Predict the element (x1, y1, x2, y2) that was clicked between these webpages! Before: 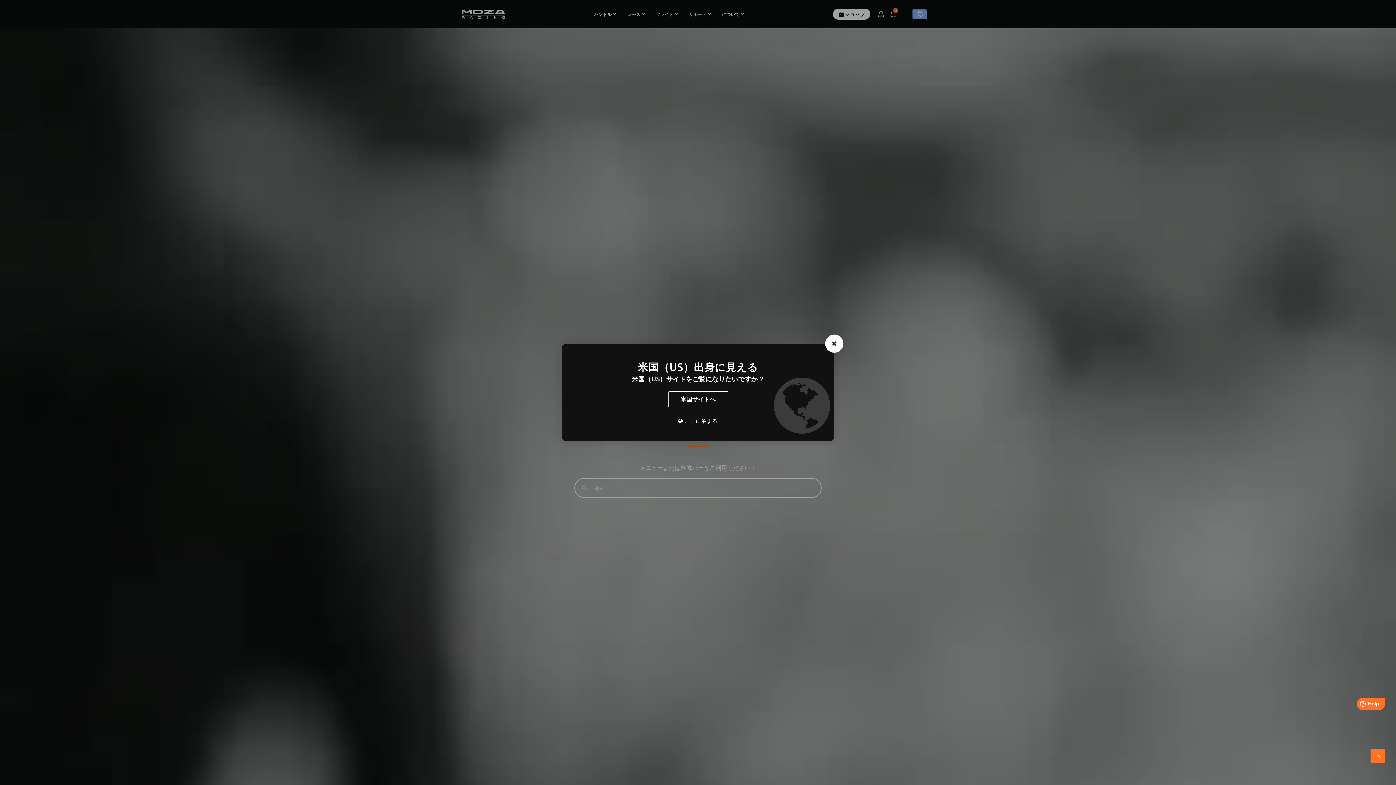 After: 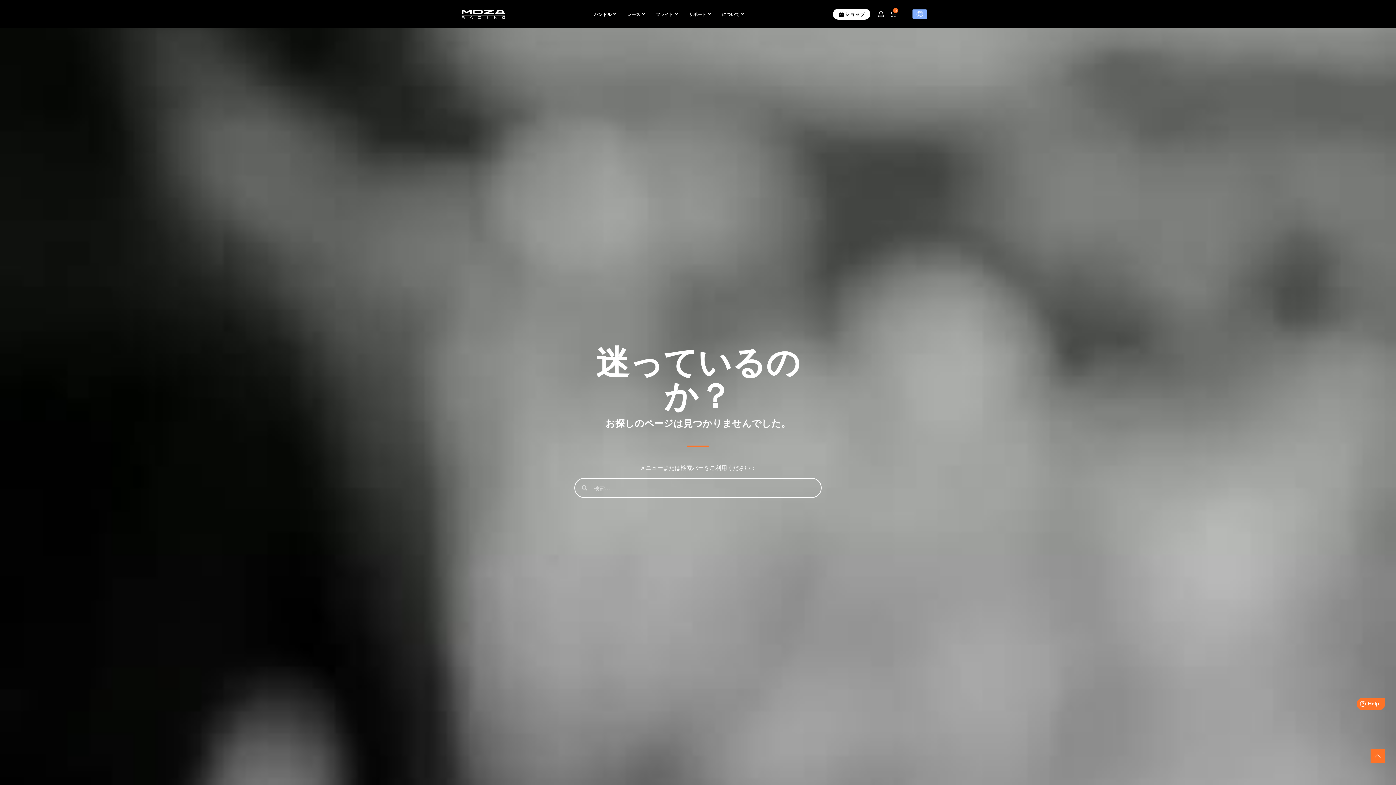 Action: bbox: (661, 416, 734, 425) label:  ここに泊まる